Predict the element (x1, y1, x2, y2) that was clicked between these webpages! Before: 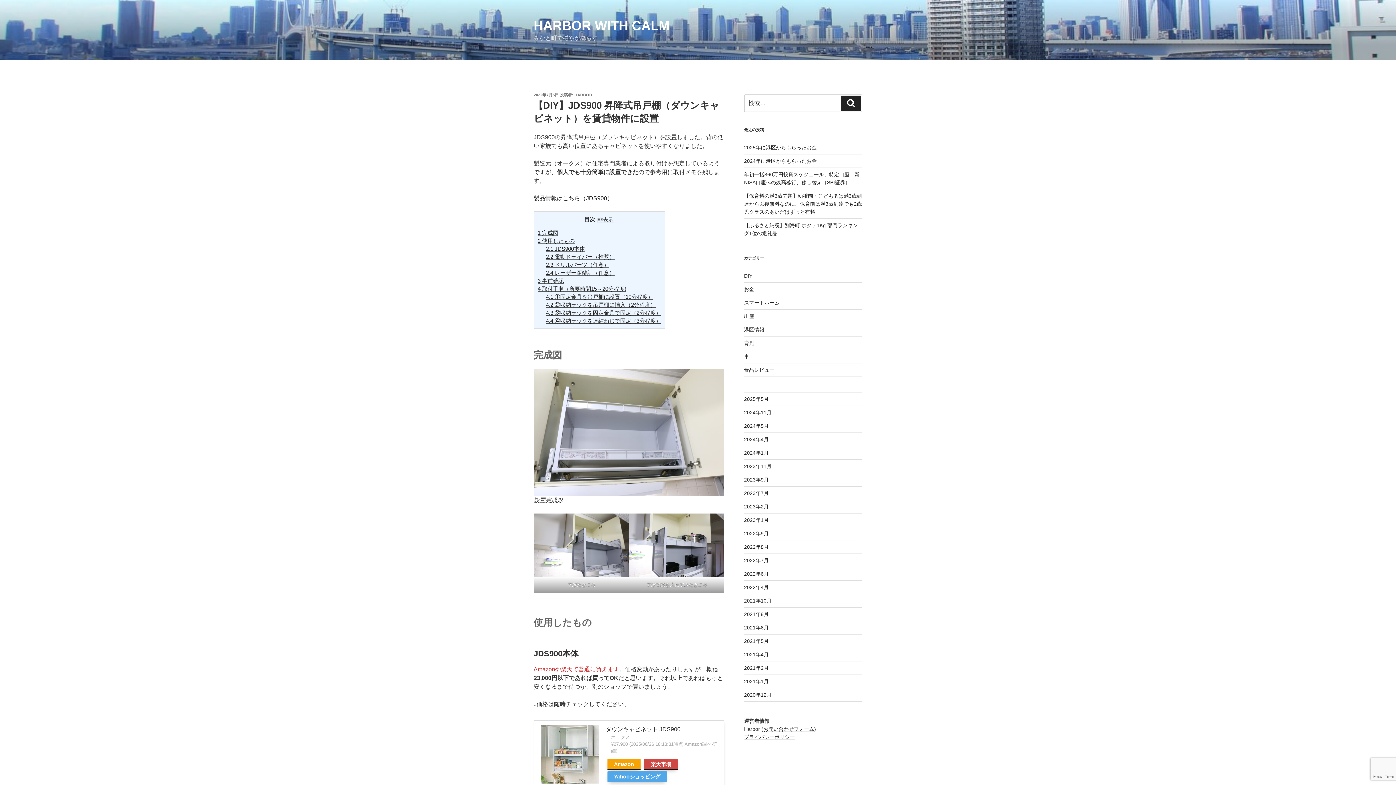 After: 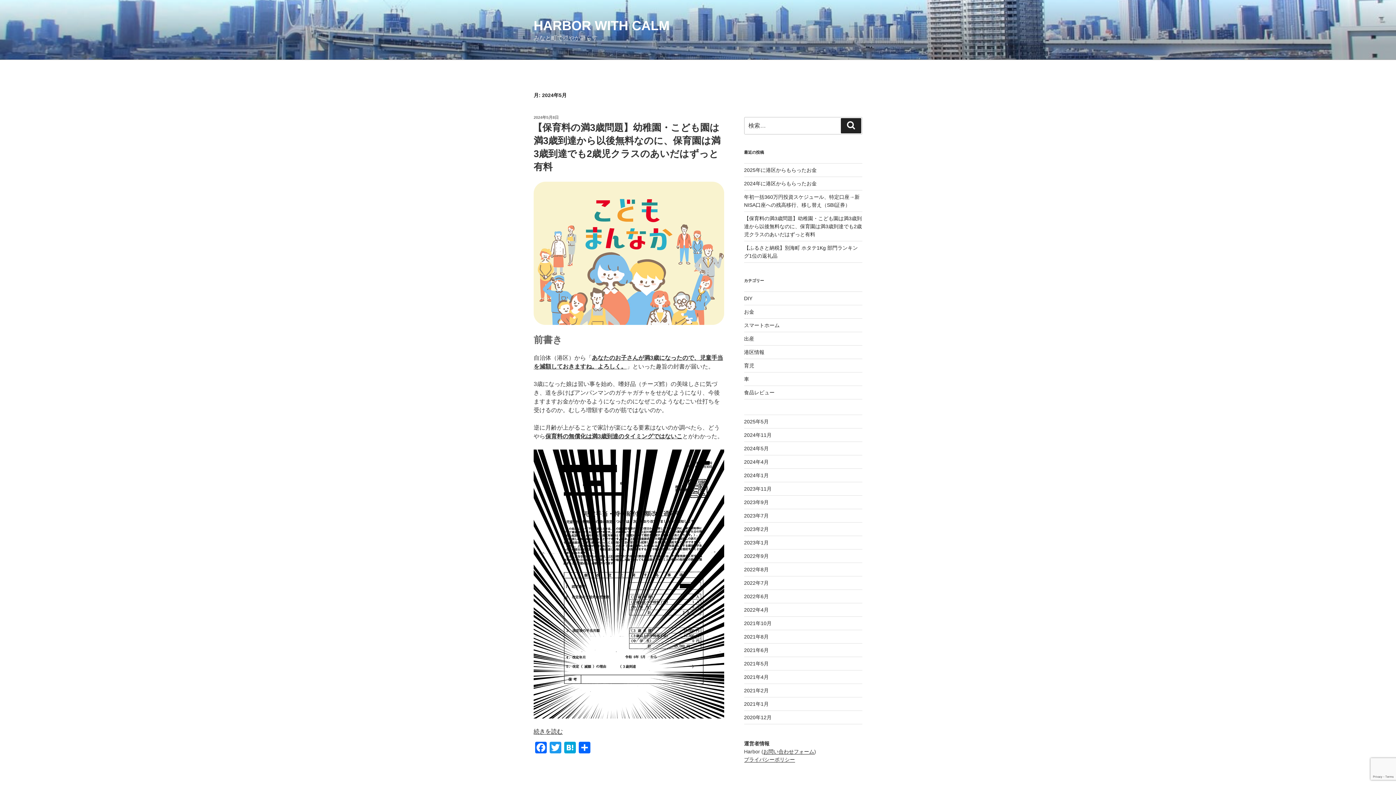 Action: label: 2024年5月 bbox: (744, 423, 768, 429)